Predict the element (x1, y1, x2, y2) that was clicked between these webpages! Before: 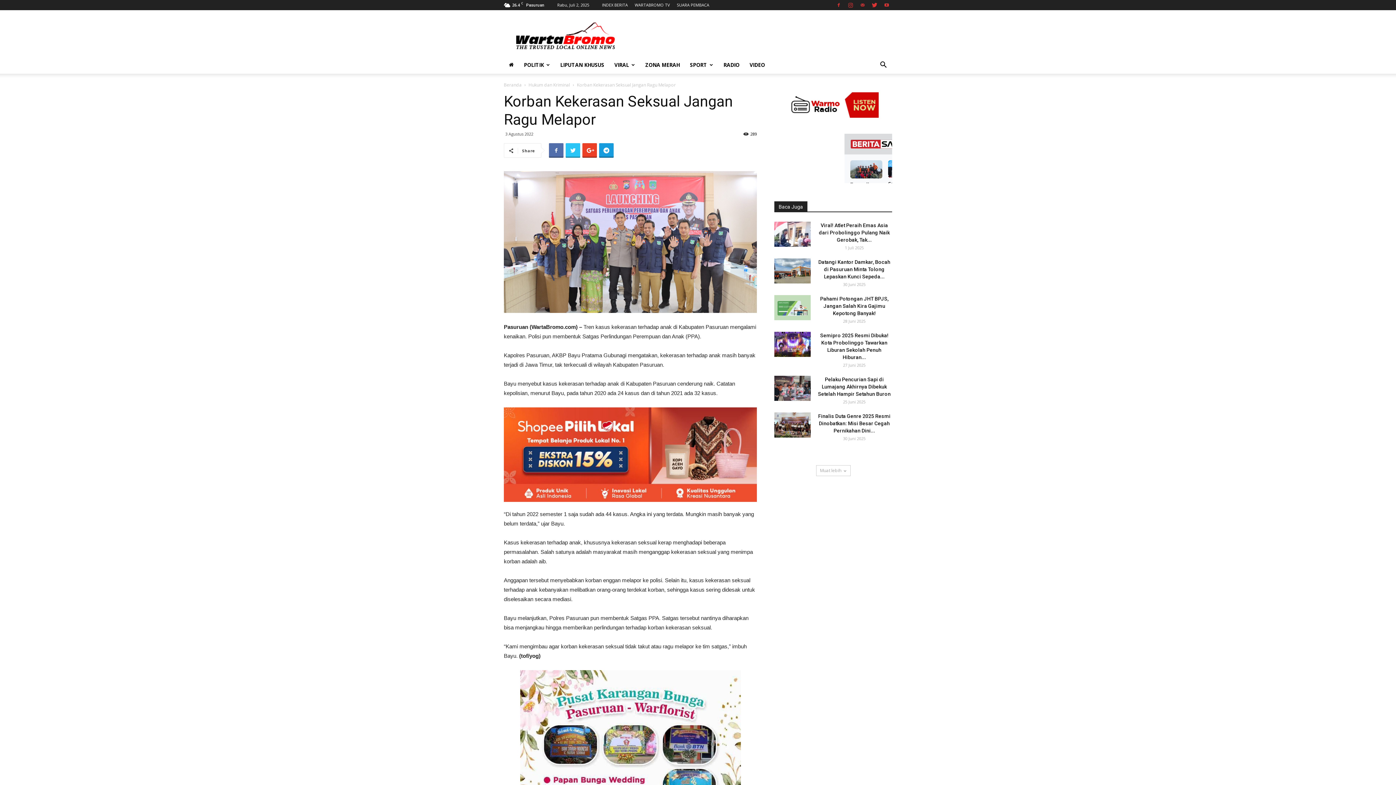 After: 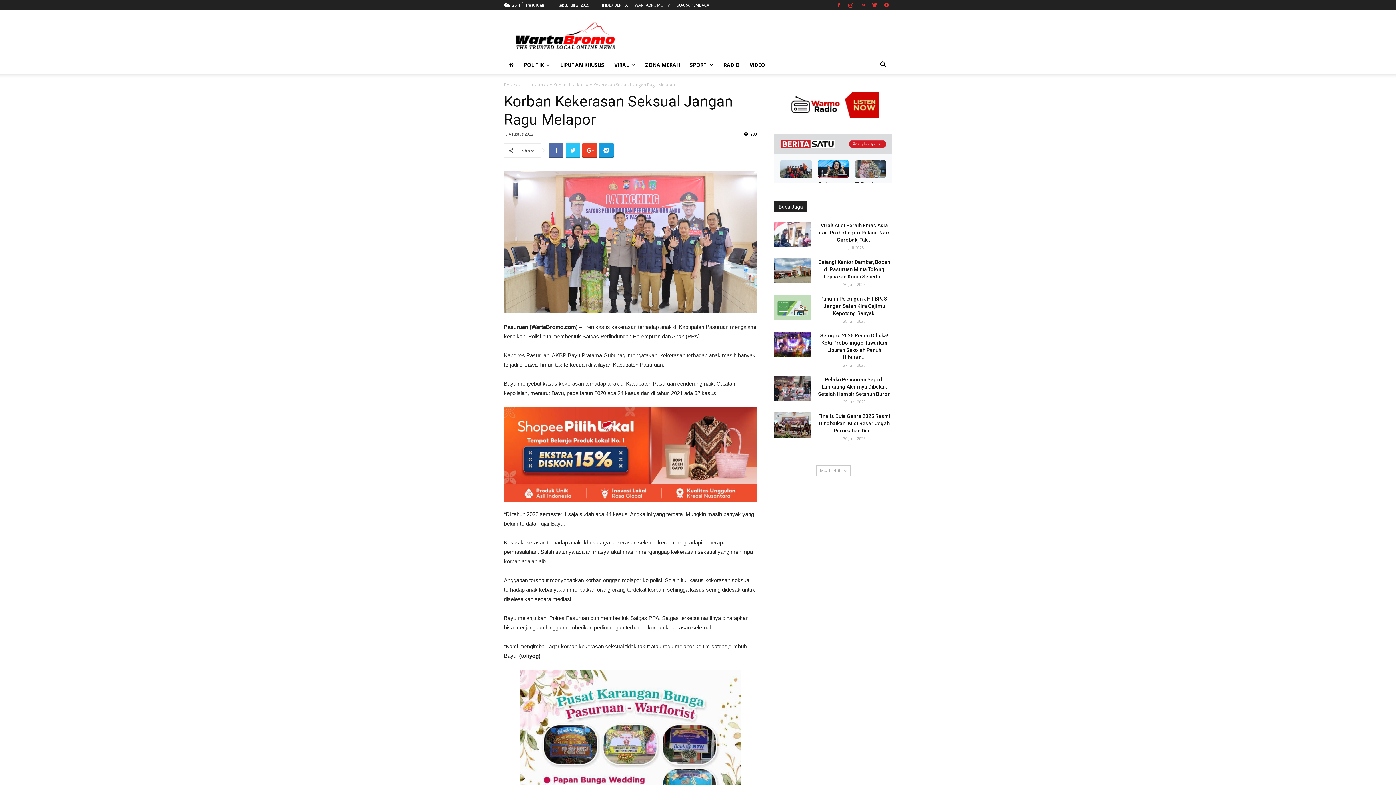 Action: bbox: (857, 0, 868, 10)